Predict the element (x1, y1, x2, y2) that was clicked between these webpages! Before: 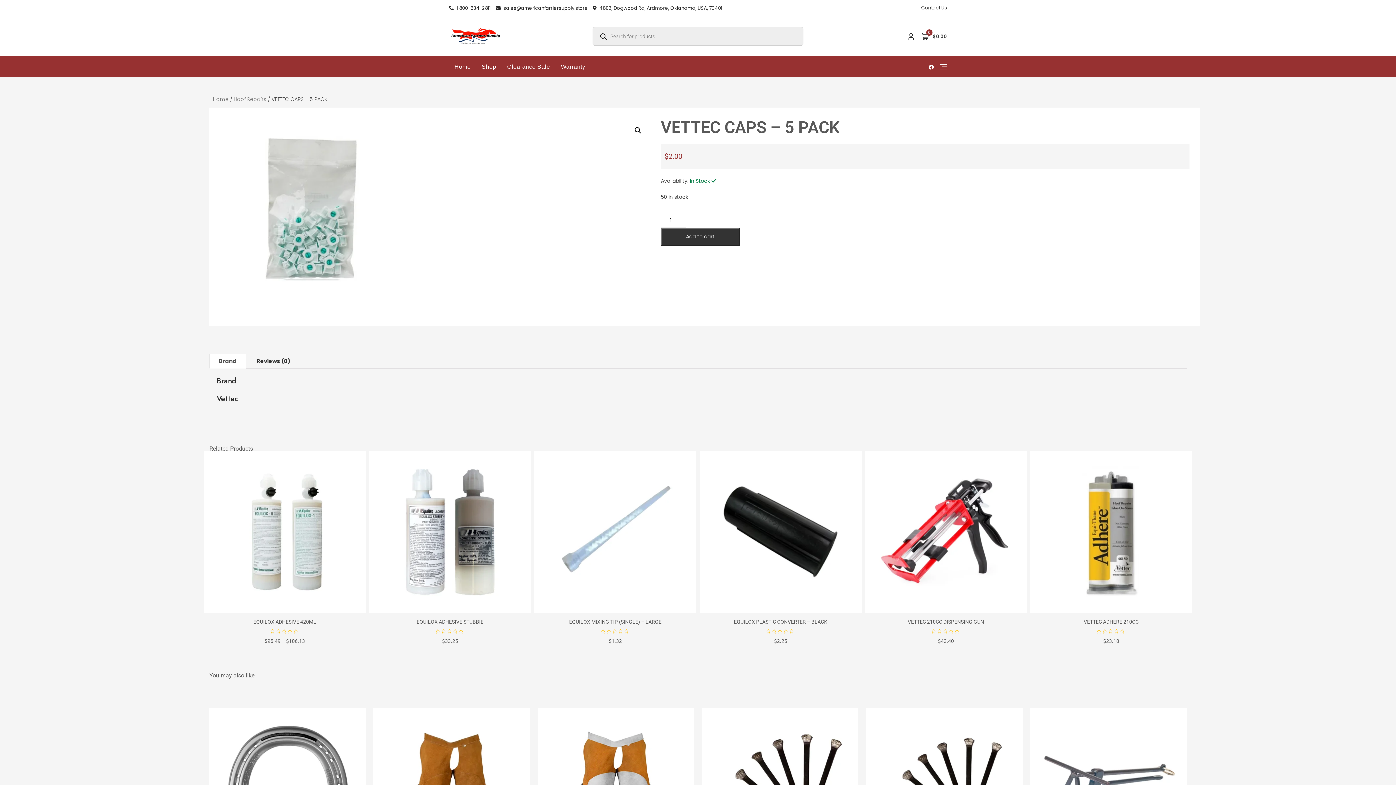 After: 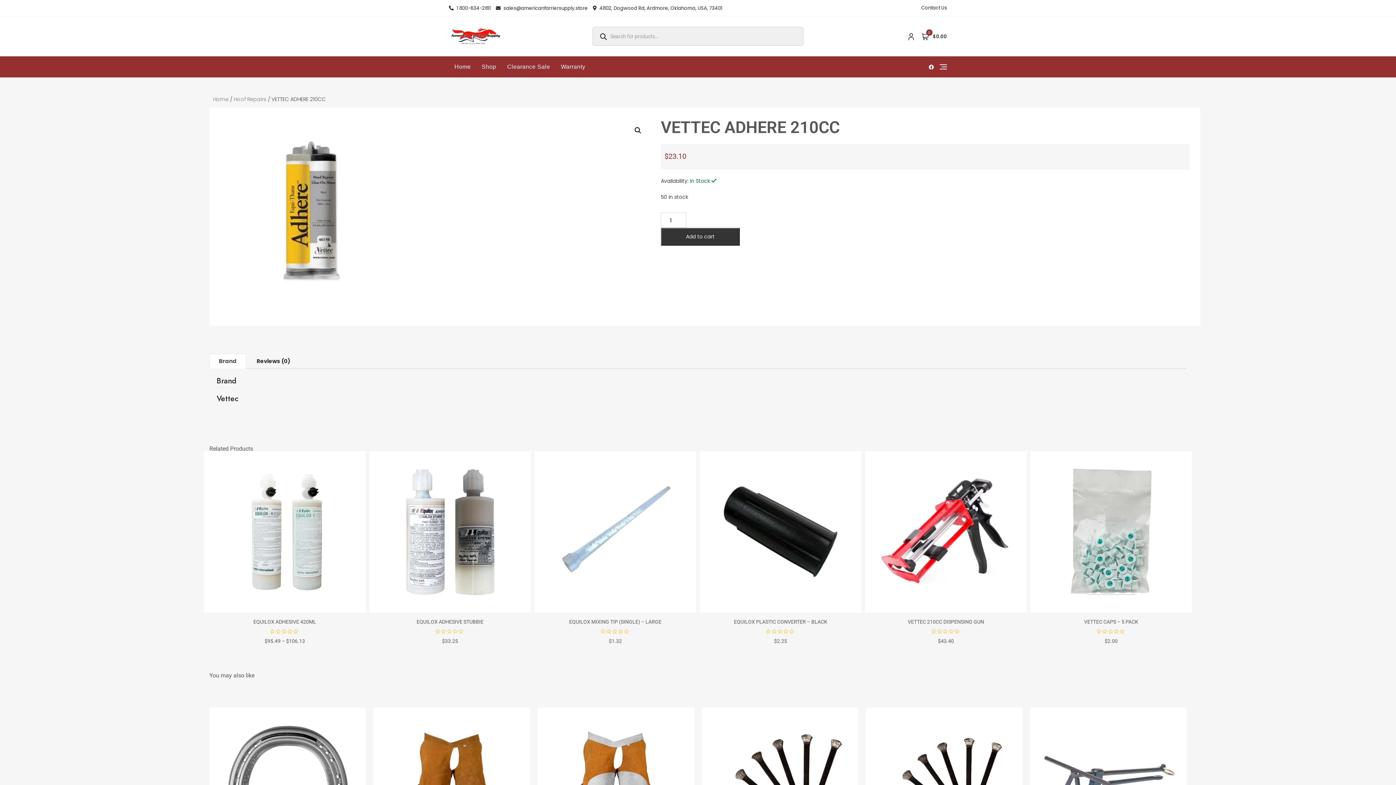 Action: bbox: (1030, 451, 1192, 612)